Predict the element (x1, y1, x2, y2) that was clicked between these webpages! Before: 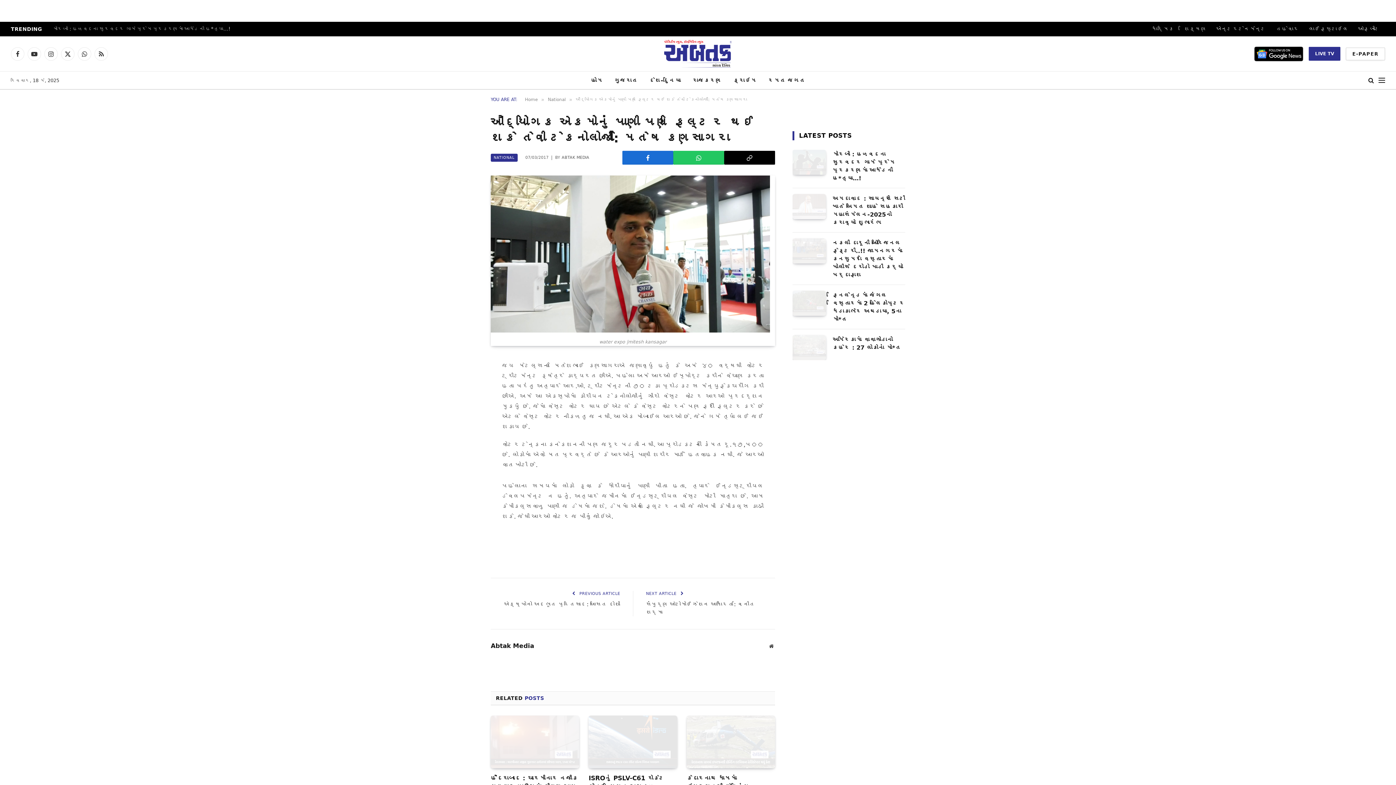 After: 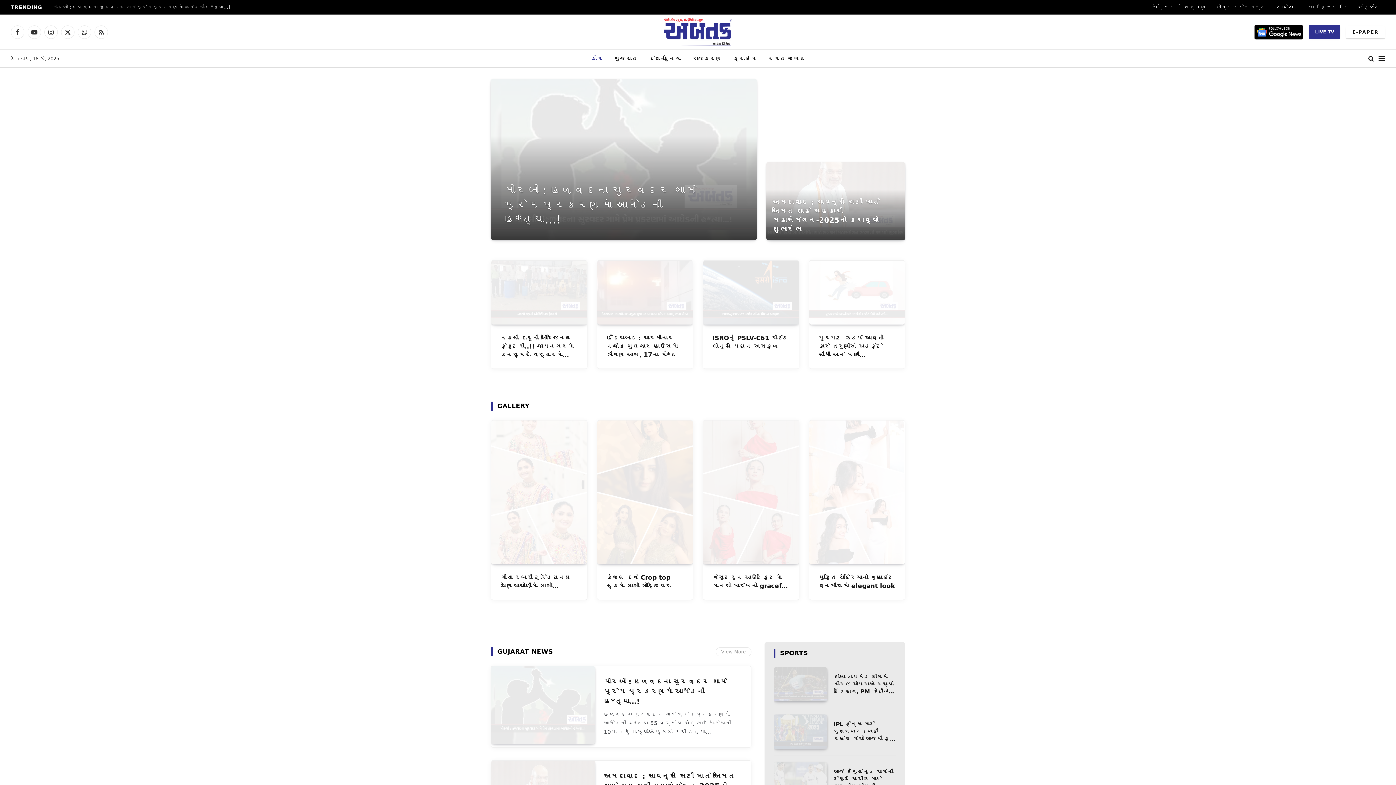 Action: label: હોમ bbox: (585, 71, 608, 89)